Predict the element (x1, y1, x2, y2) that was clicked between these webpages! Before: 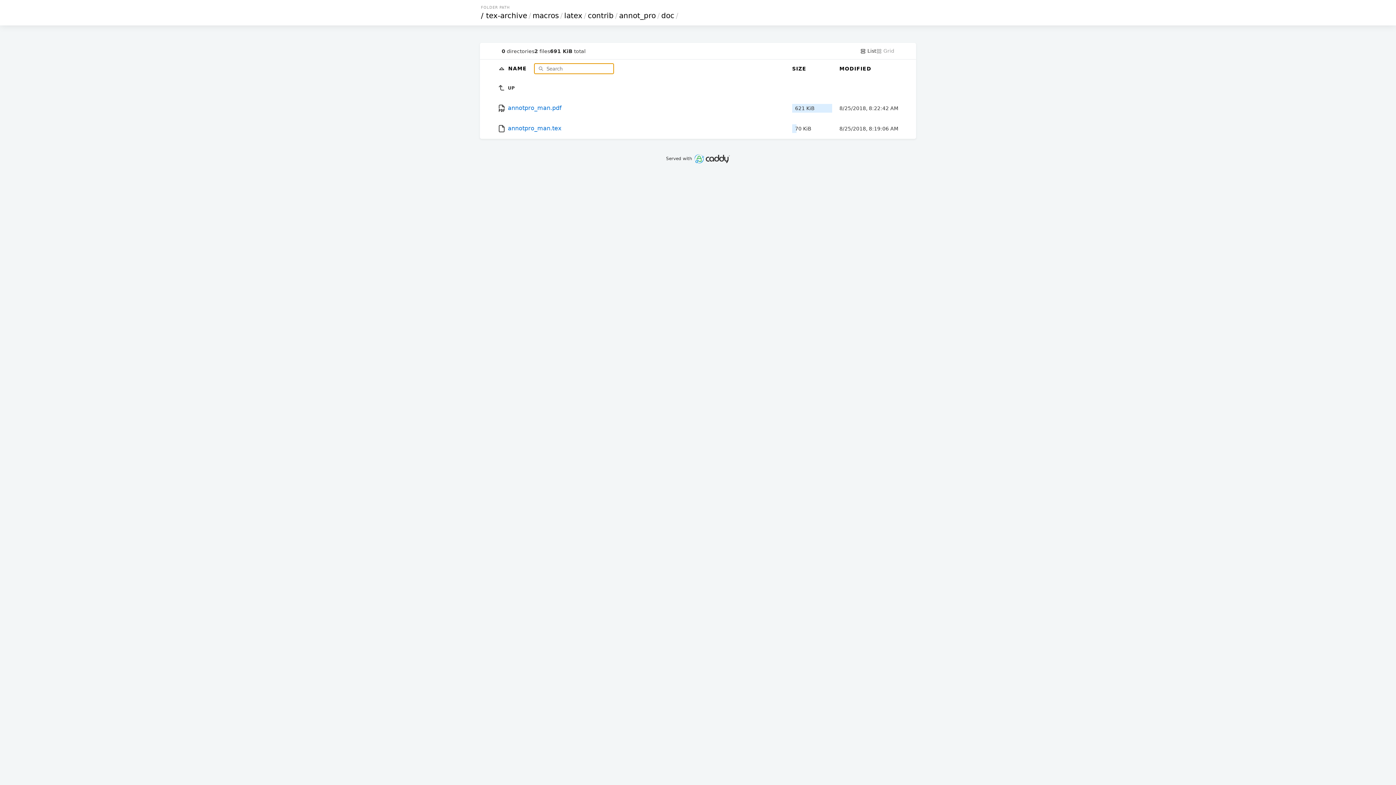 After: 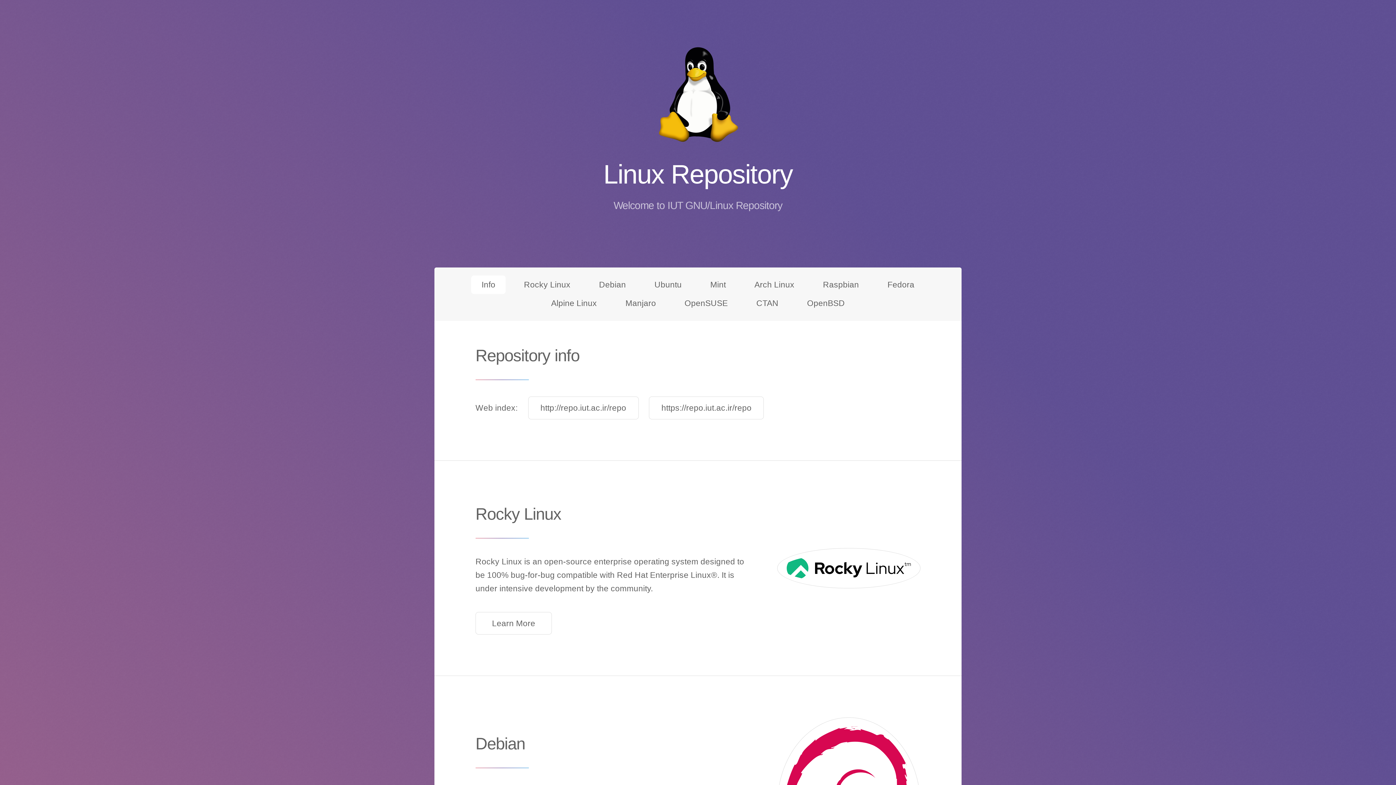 Action: label: / bbox: (480, 11, 484, 20)